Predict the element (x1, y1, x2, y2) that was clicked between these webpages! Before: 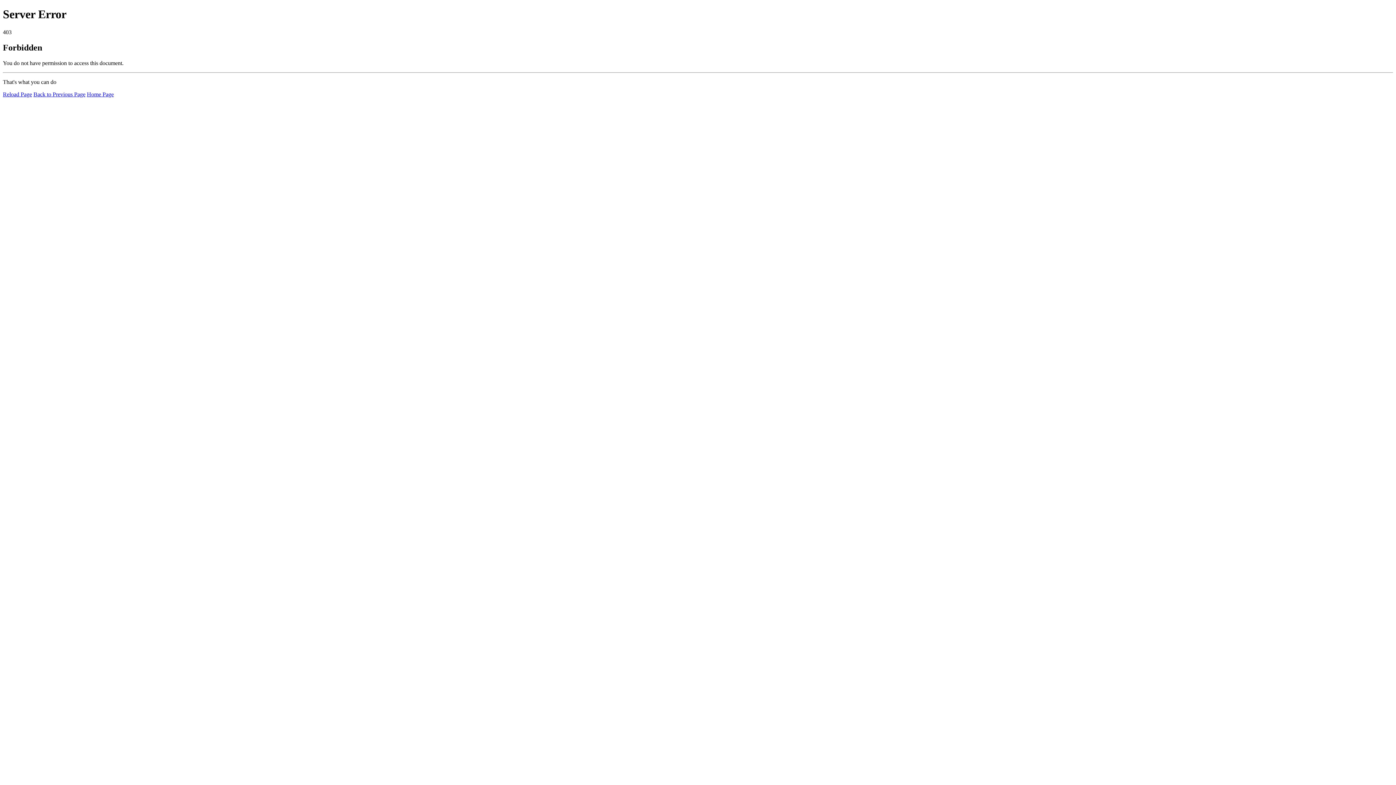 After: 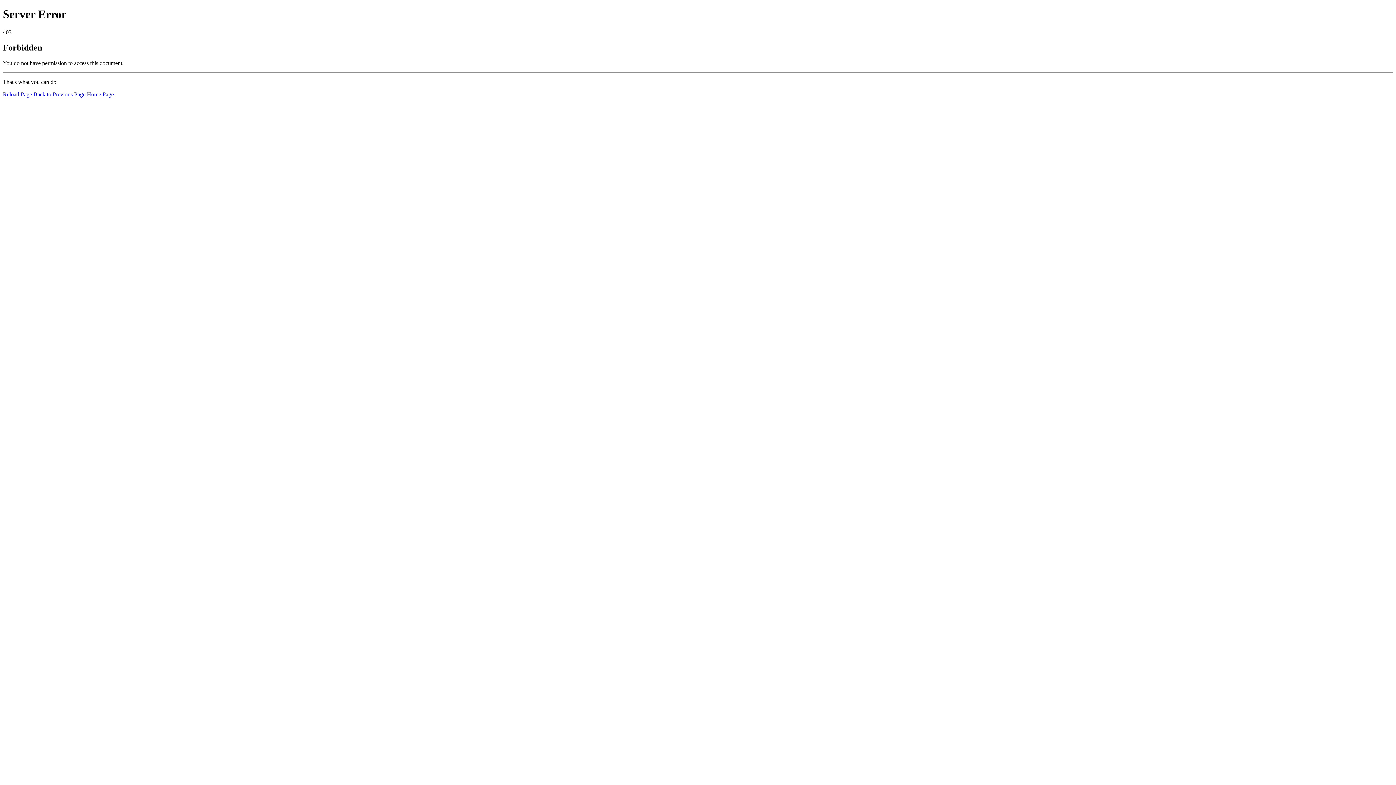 Action: label: Home Page bbox: (86, 91, 113, 97)